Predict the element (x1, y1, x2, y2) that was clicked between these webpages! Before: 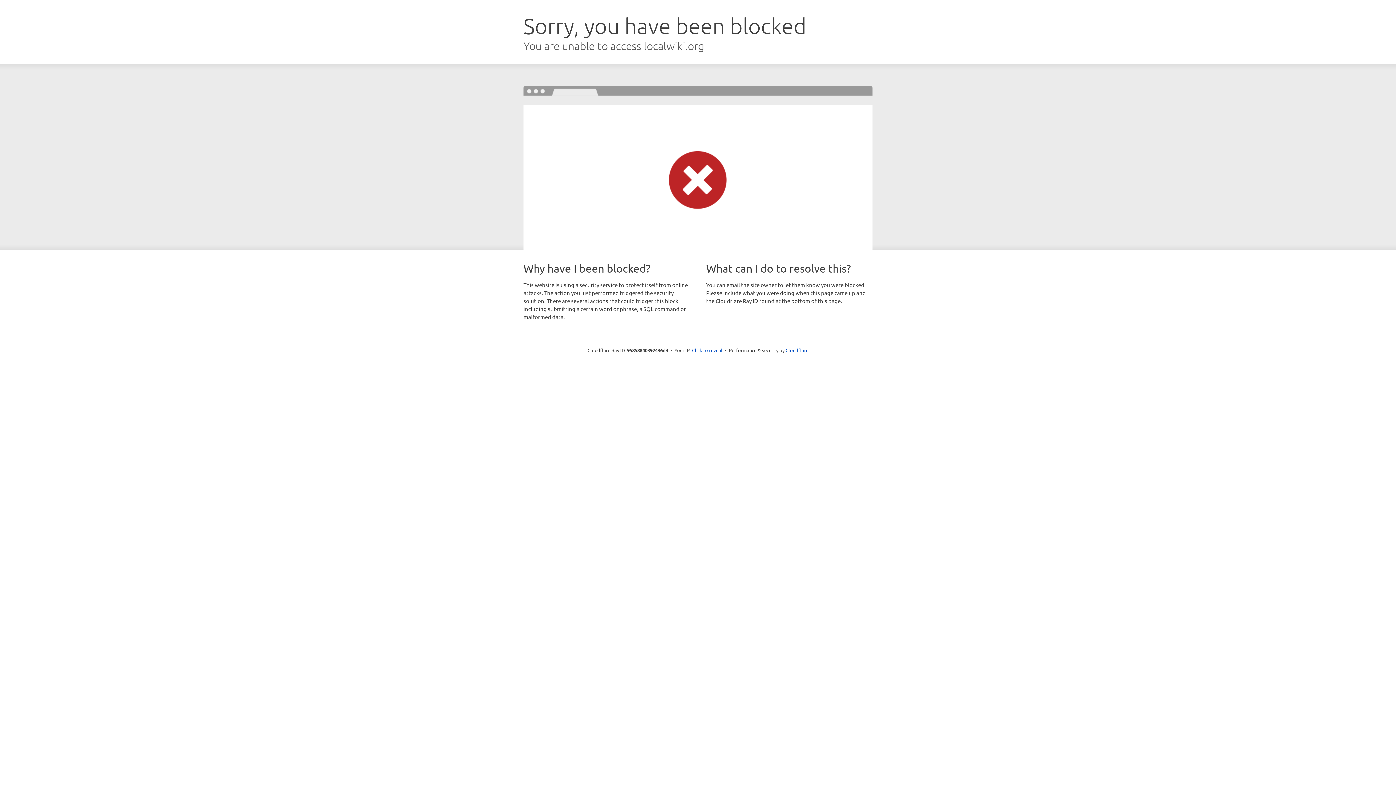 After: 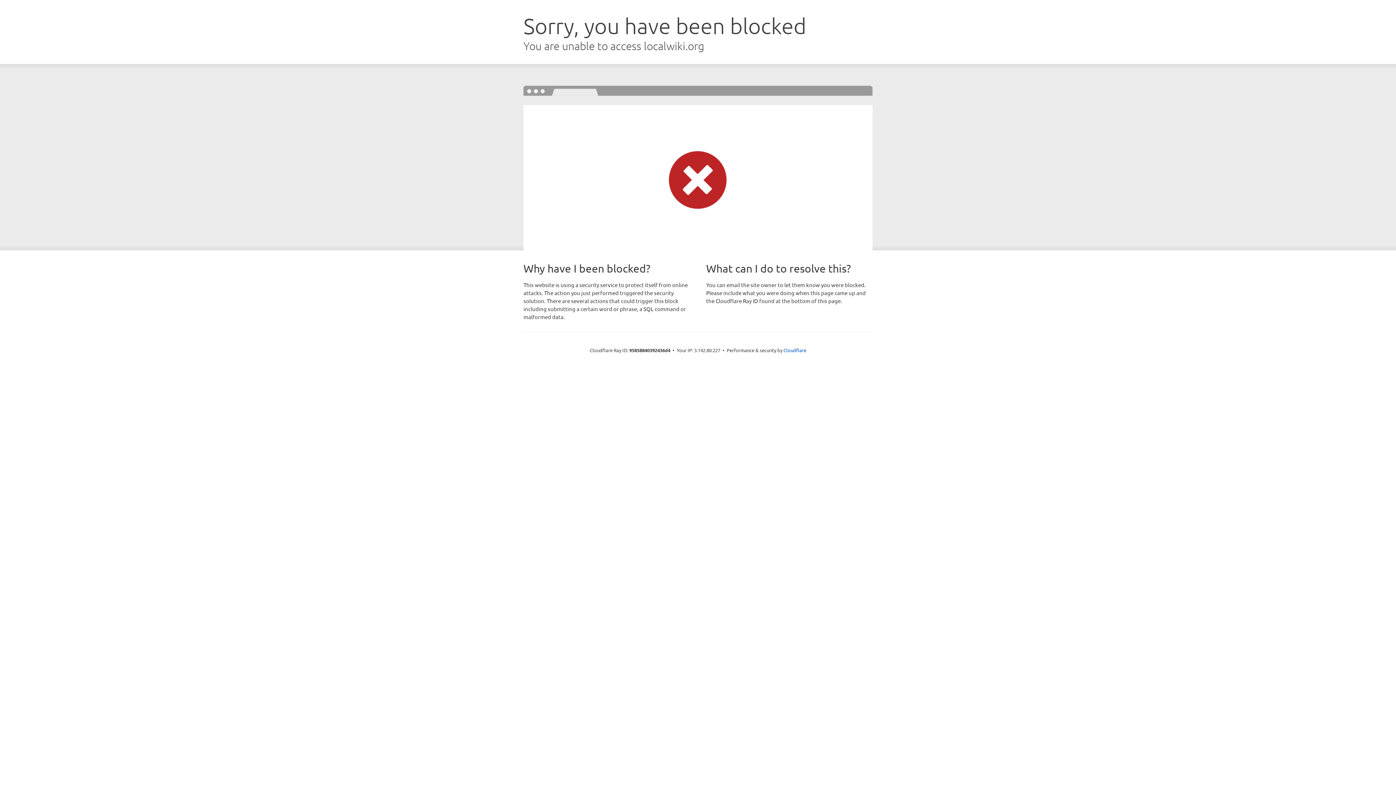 Action: label: Click to reveal bbox: (692, 346, 722, 353)